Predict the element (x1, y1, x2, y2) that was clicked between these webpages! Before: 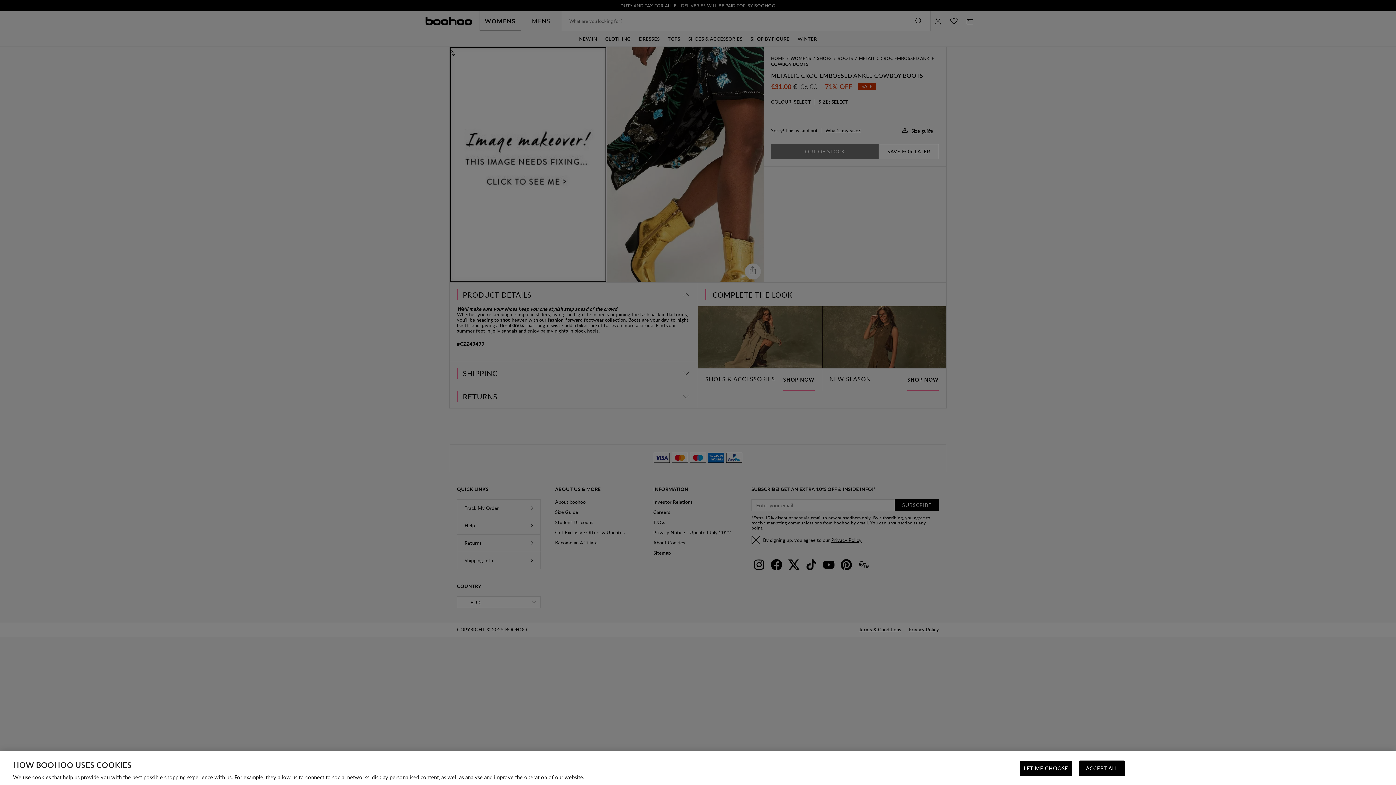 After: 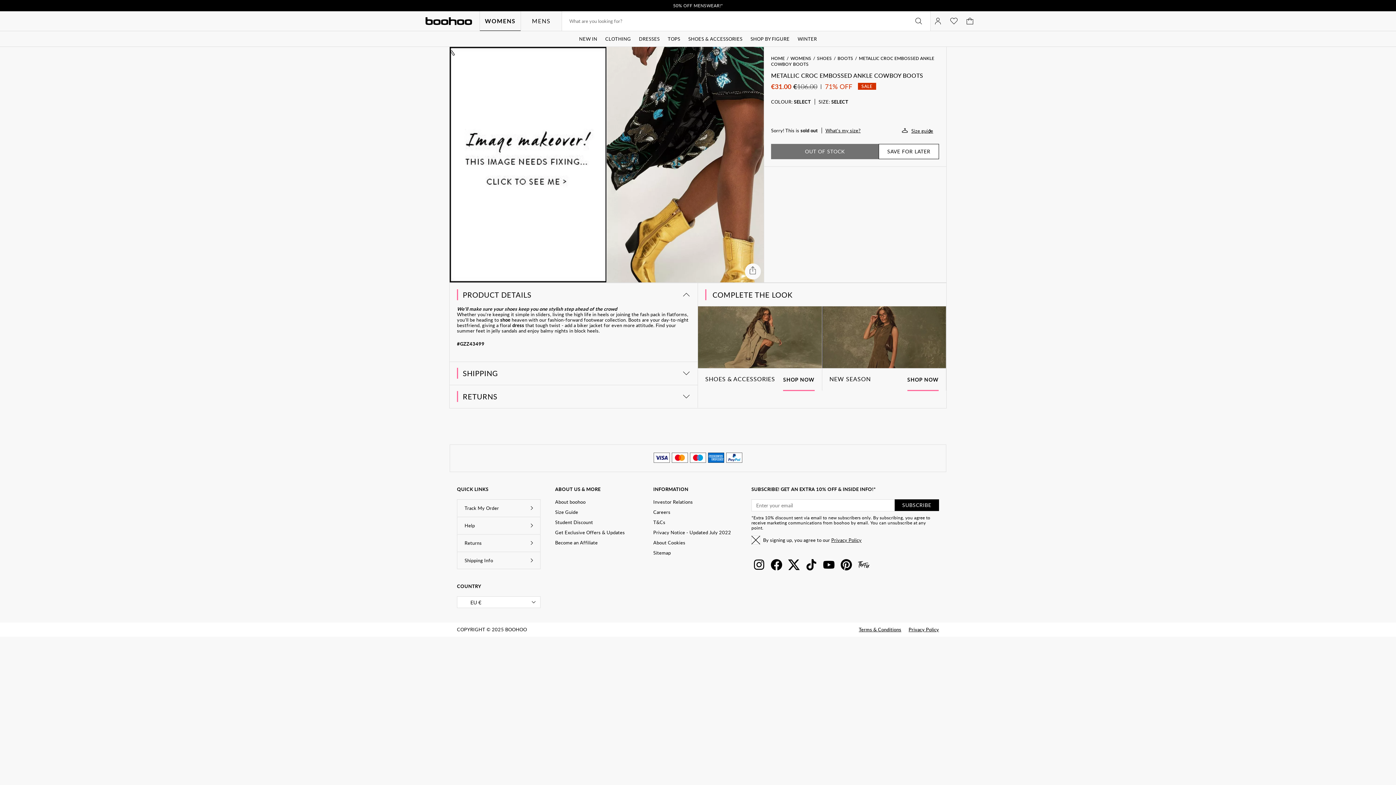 Action: label: ACCEPT ALL bbox: (1079, 761, 1125, 776)